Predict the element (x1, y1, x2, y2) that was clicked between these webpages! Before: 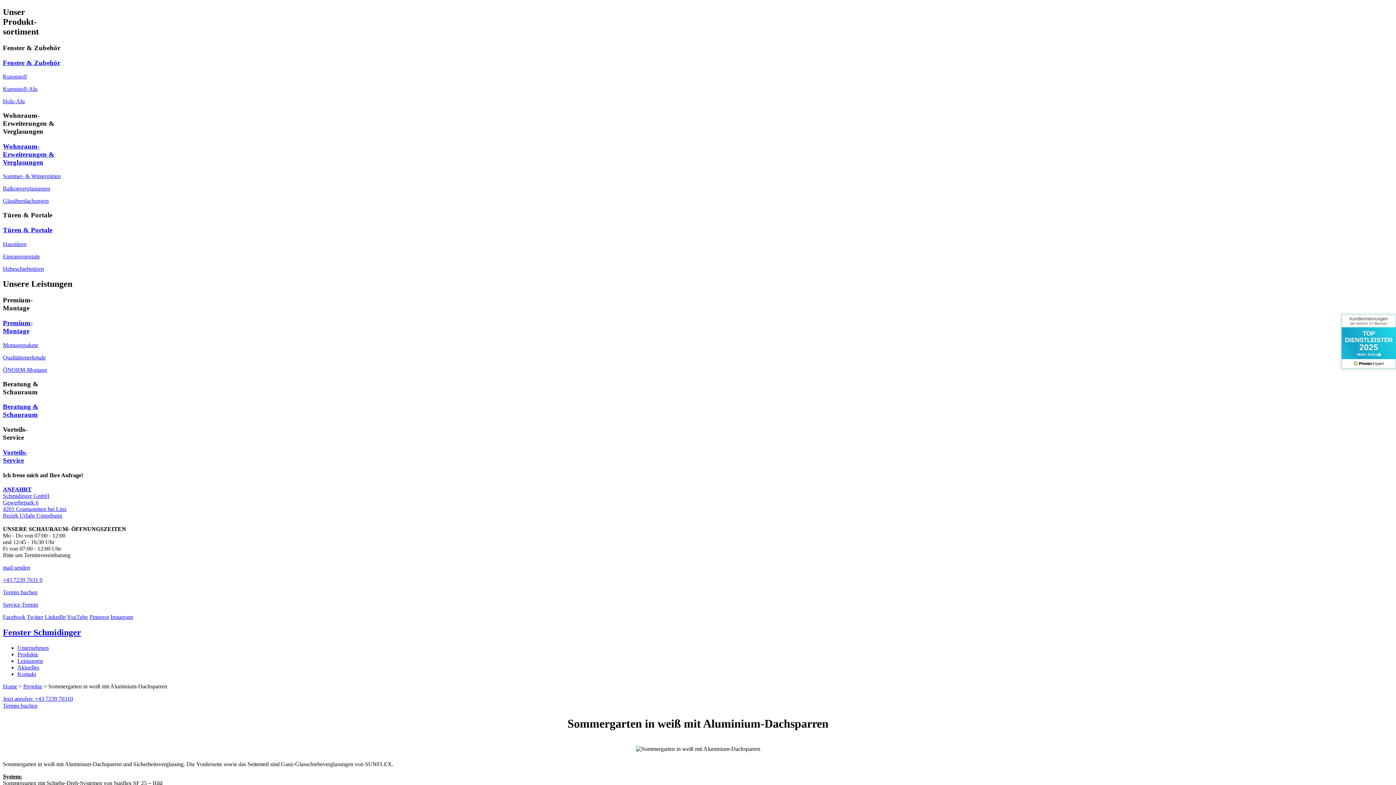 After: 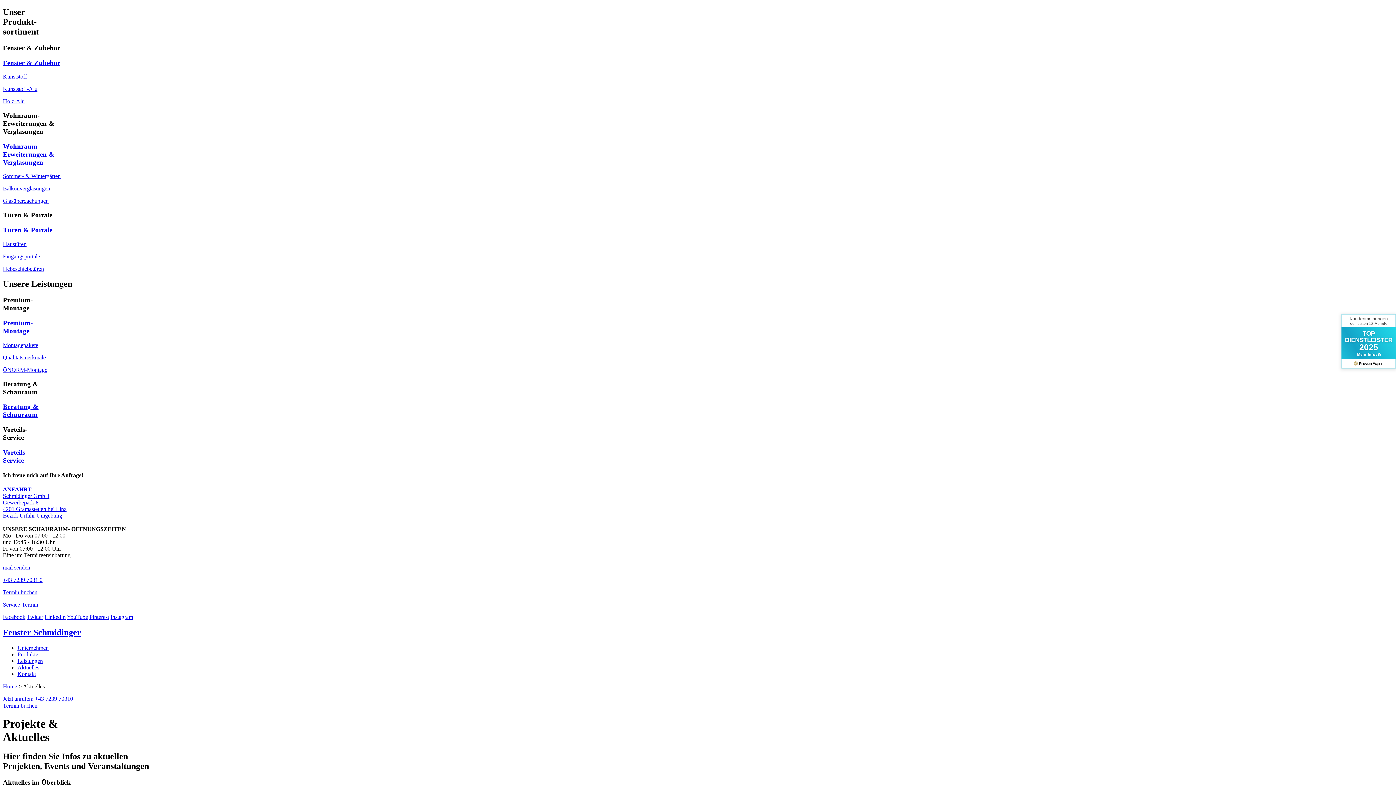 Action: bbox: (17, 664, 39, 670) label: Aktuelles